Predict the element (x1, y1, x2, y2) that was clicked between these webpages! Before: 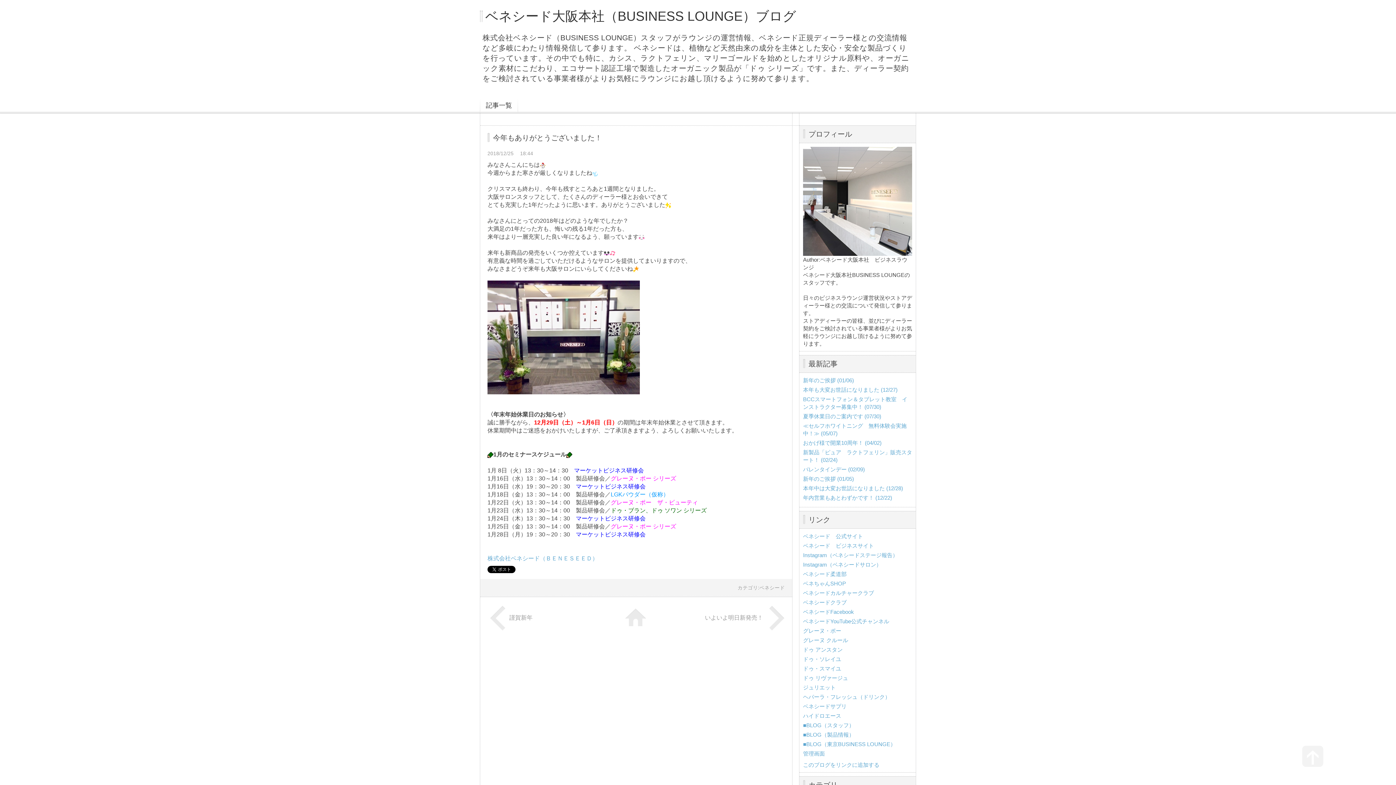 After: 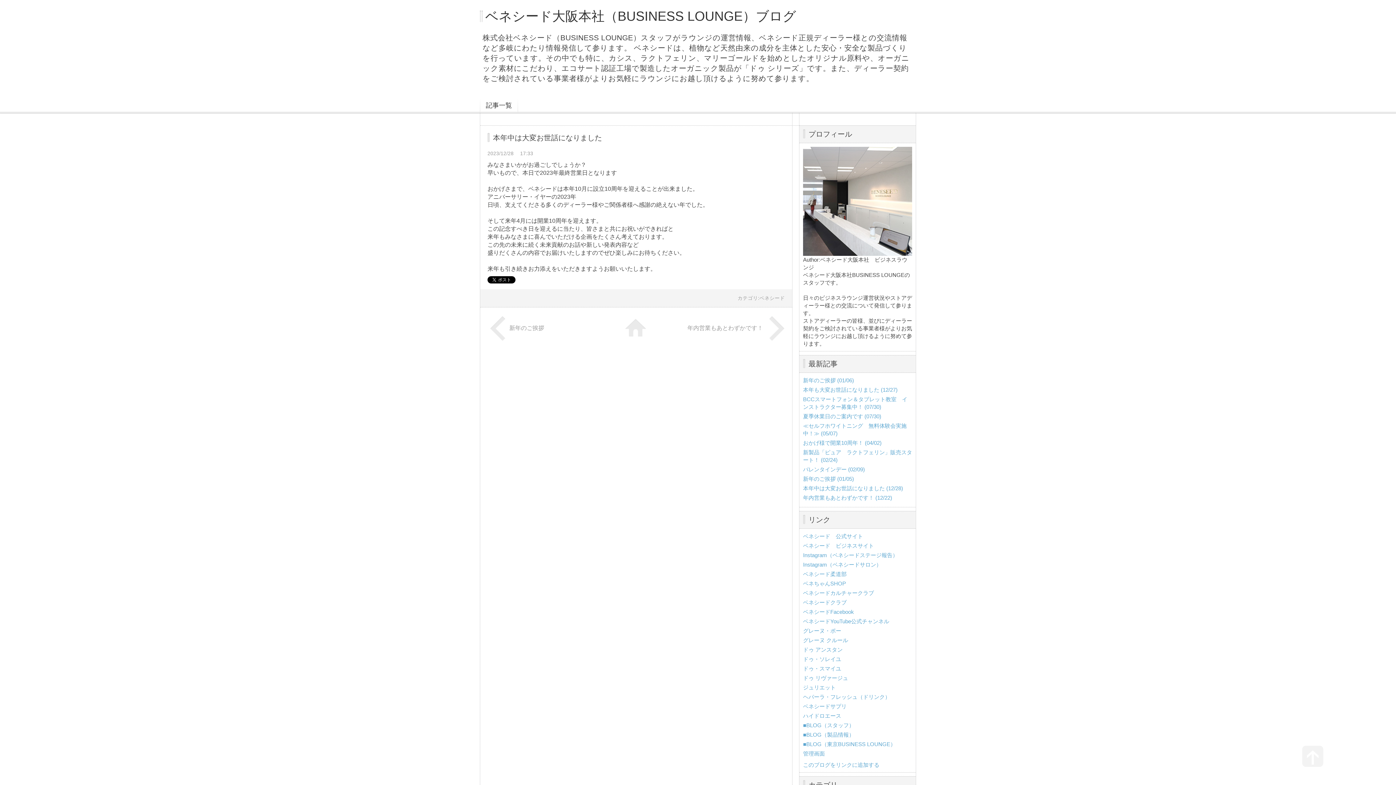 Action: label: 本年中は大変お世話になりました (12/28) bbox: (803, 485, 903, 491)